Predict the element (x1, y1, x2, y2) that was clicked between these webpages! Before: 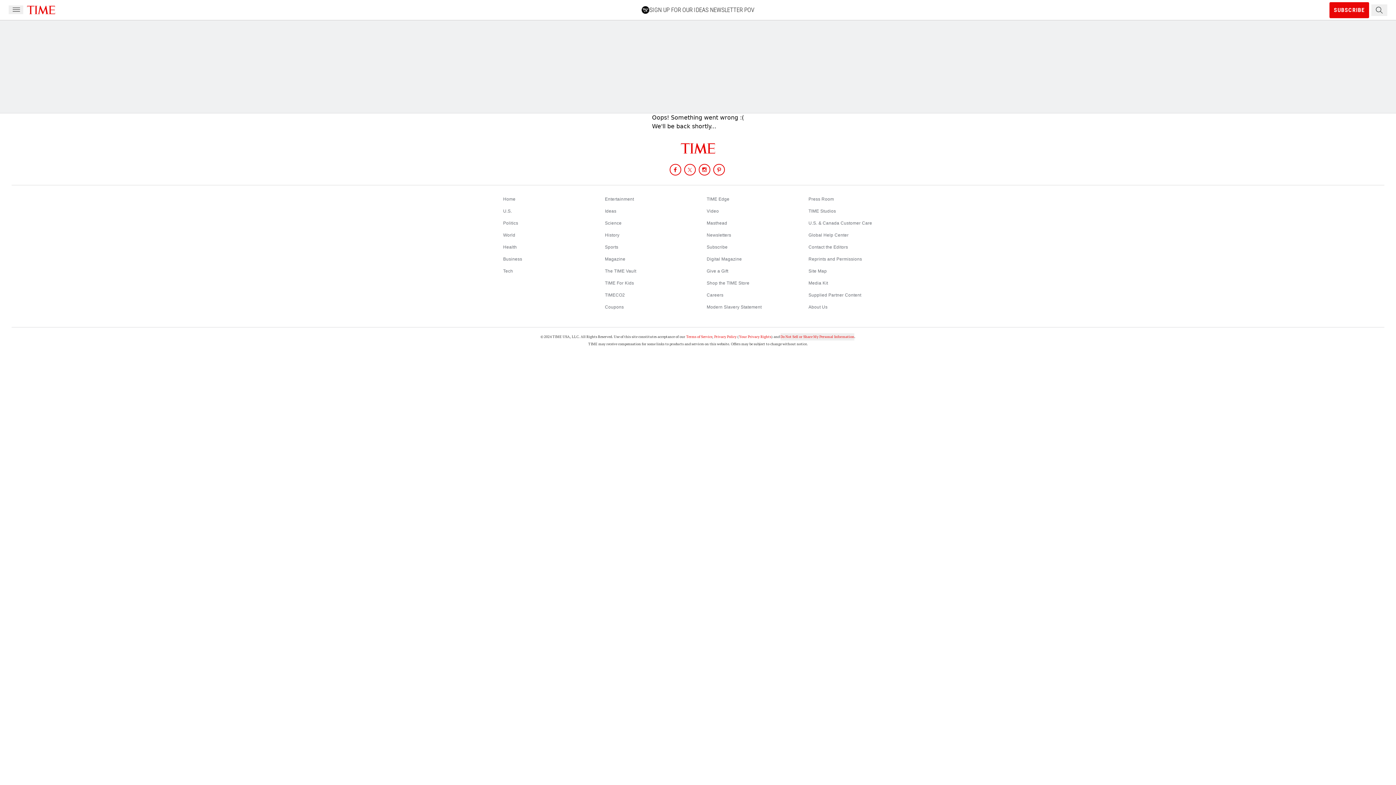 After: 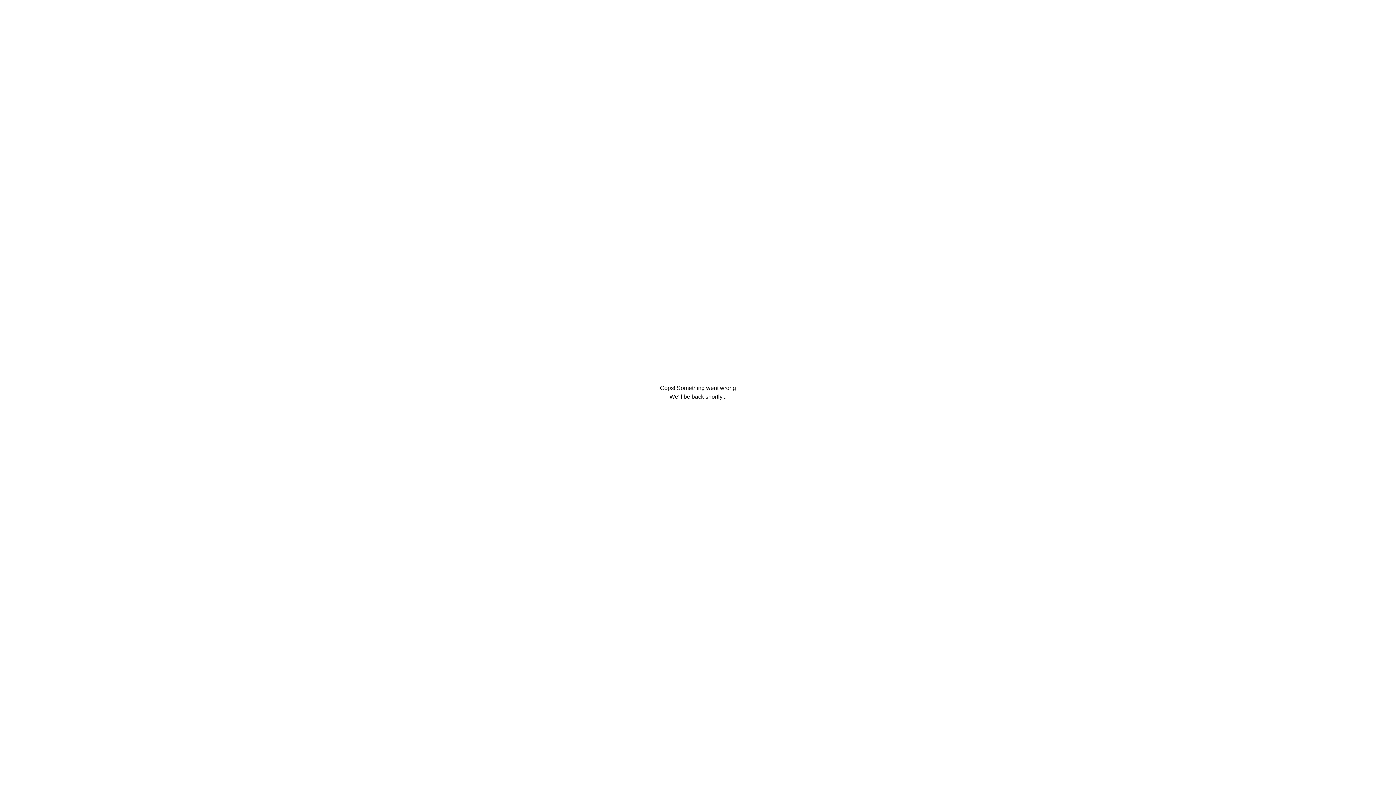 Action: label: History bbox: (605, 232, 619, 237)